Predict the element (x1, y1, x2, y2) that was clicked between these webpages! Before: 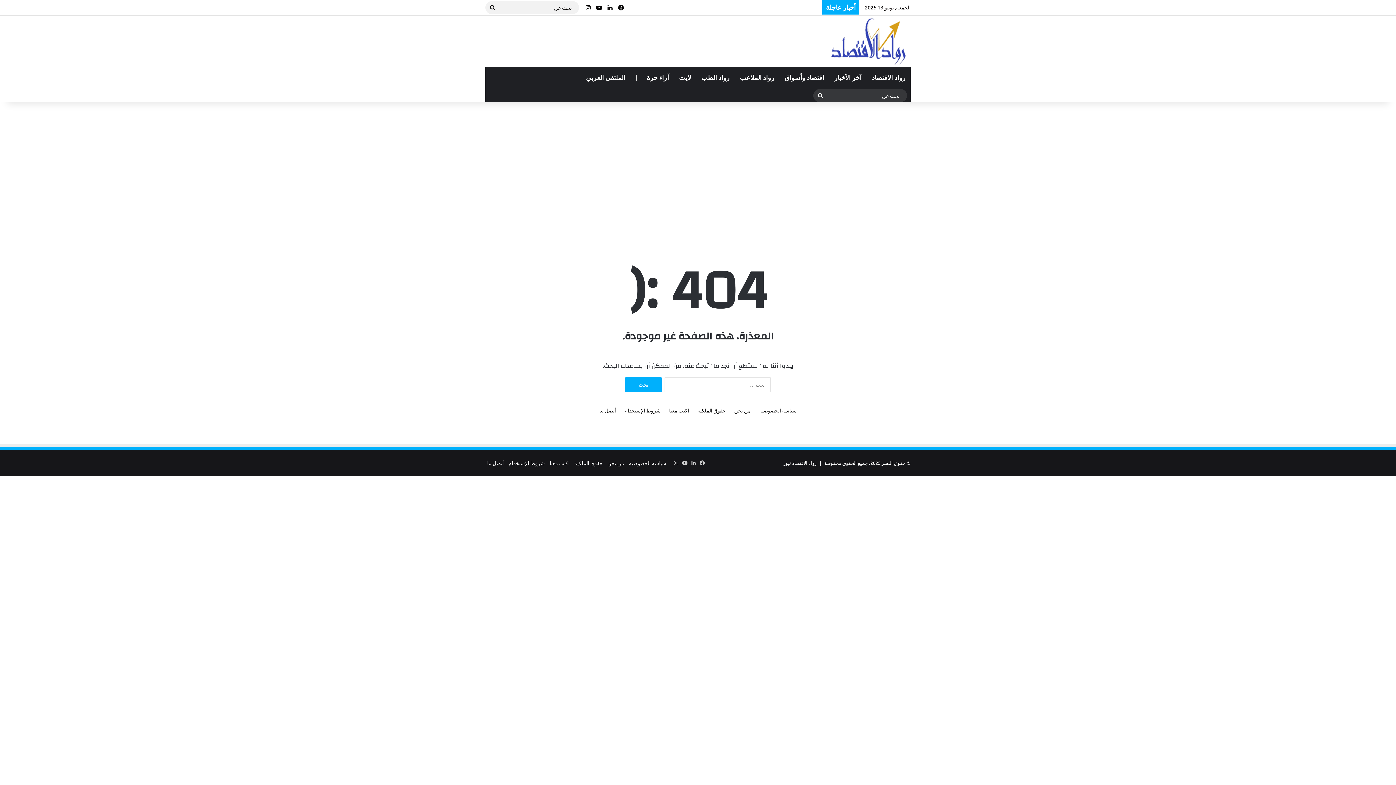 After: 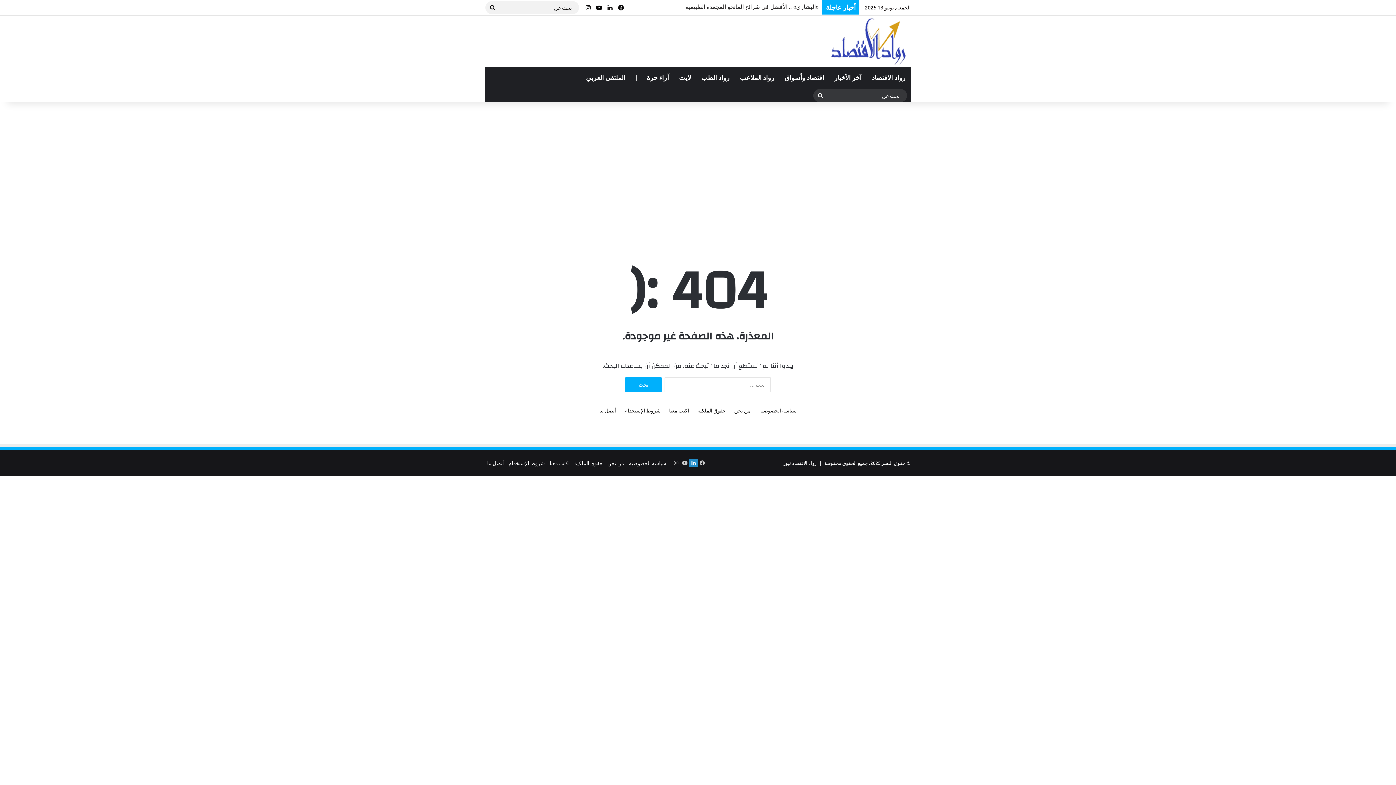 Action: bbox: (689, 458, 698, 467) label: لينكدإن